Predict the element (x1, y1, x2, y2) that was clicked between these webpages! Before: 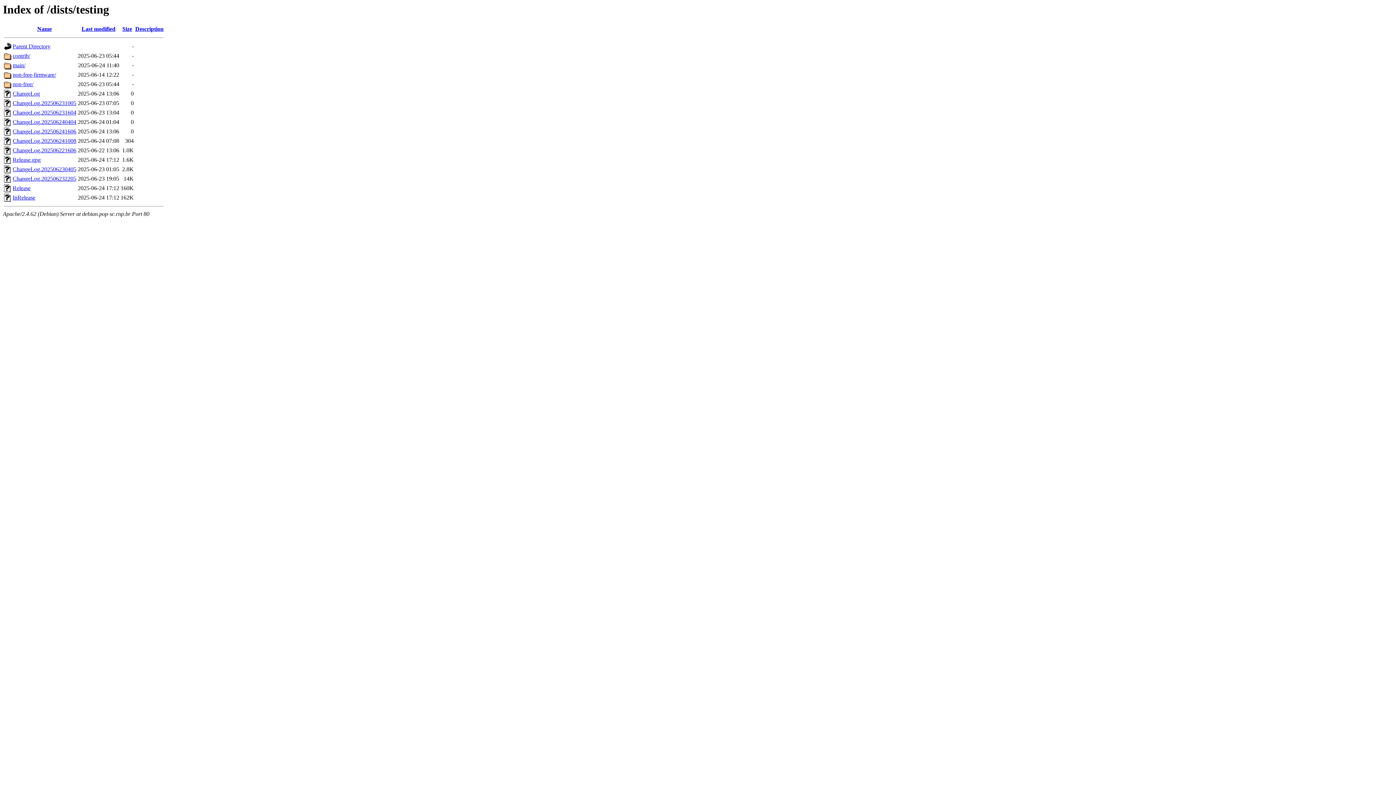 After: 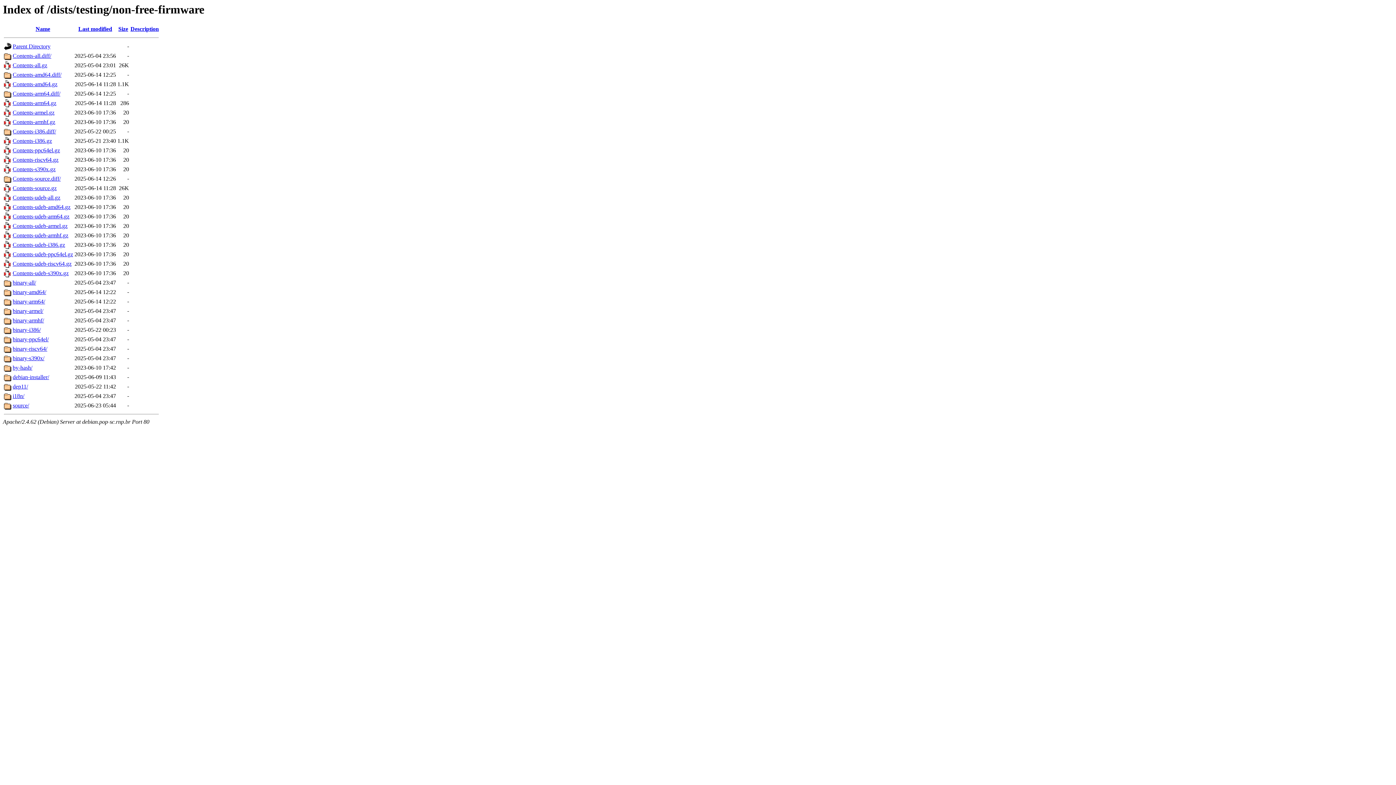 Action: label: non-free-firmware/ bbox: (12, 71, 56, 77)